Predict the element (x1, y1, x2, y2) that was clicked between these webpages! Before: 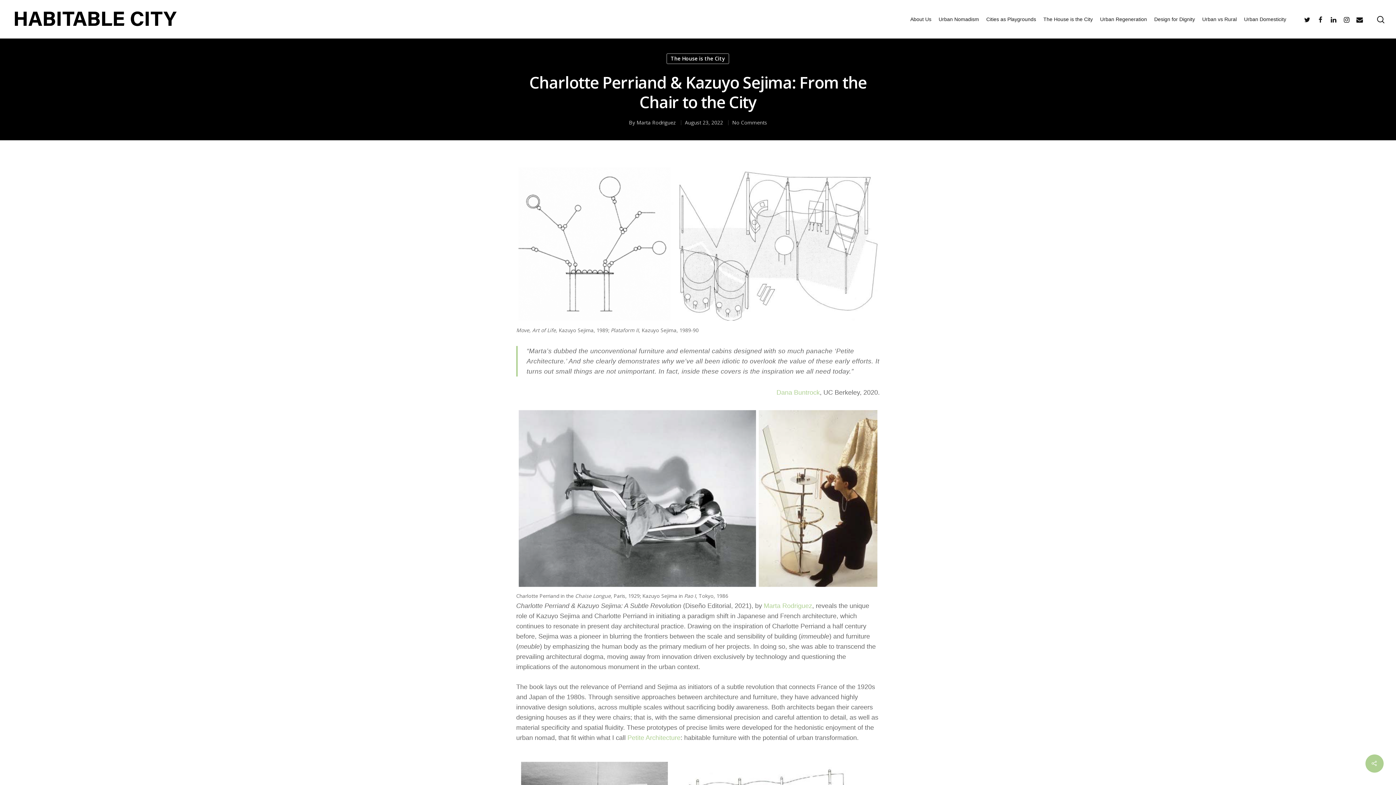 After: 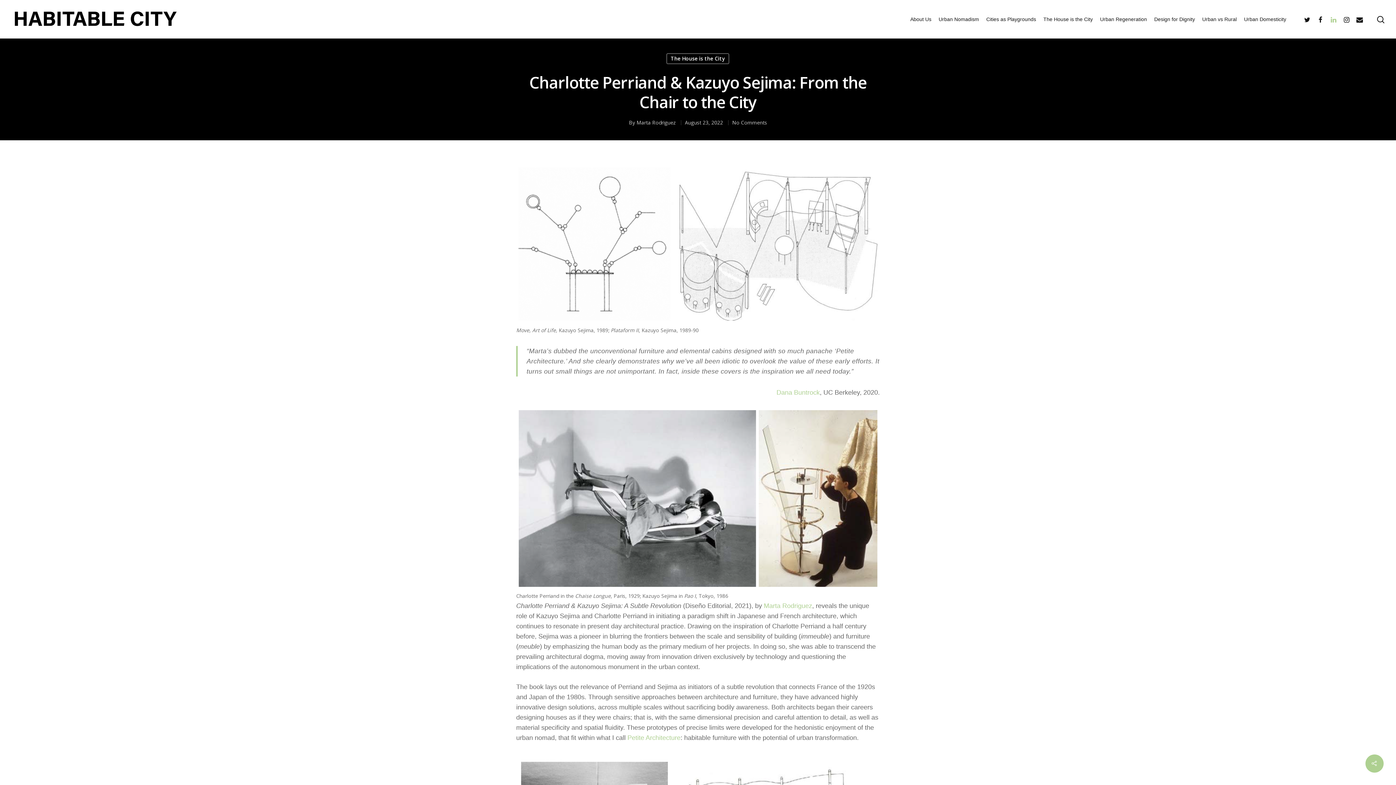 Action: bbox: (1327, 15, 1340, 23)